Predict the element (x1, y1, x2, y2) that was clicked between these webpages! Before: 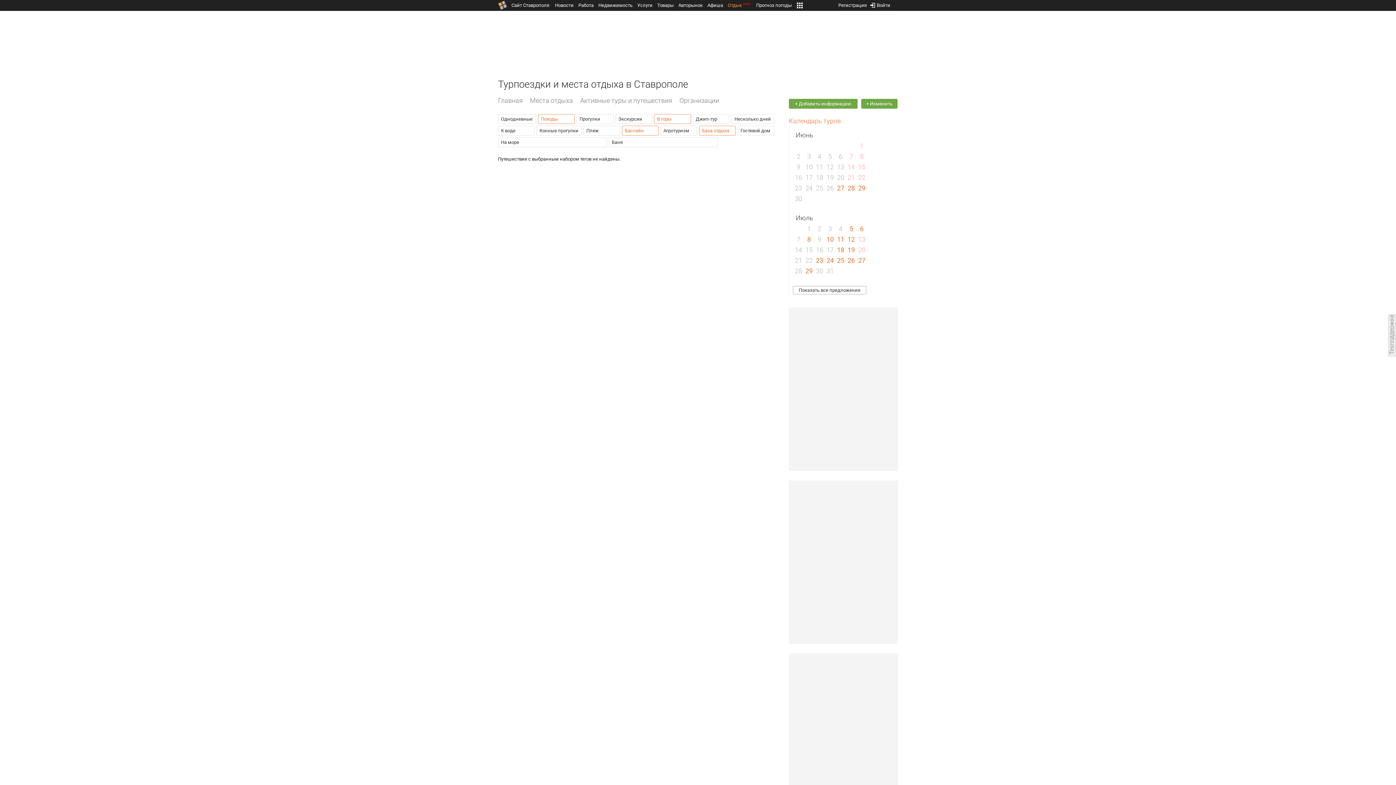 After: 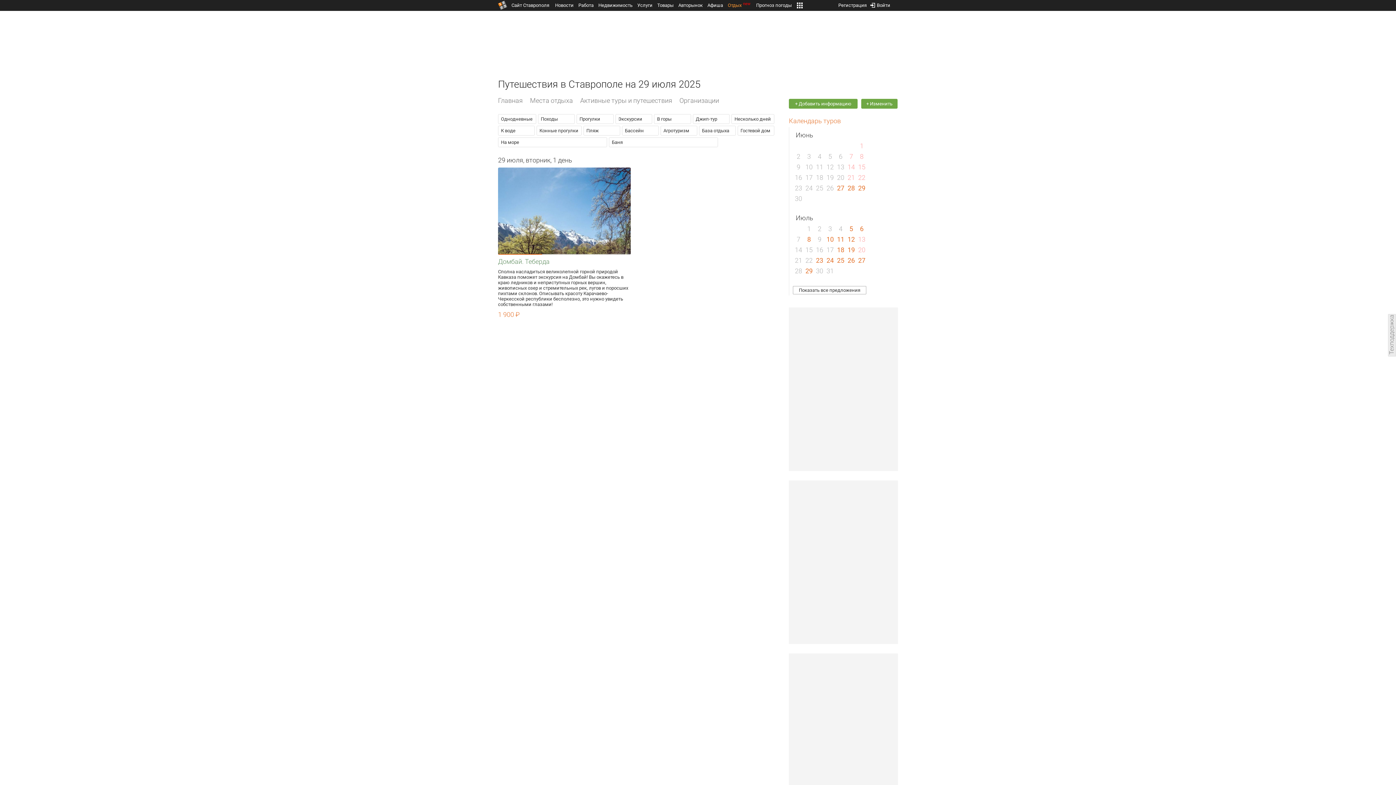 Action: bbox: (805, 267, 812, 274) label: 29